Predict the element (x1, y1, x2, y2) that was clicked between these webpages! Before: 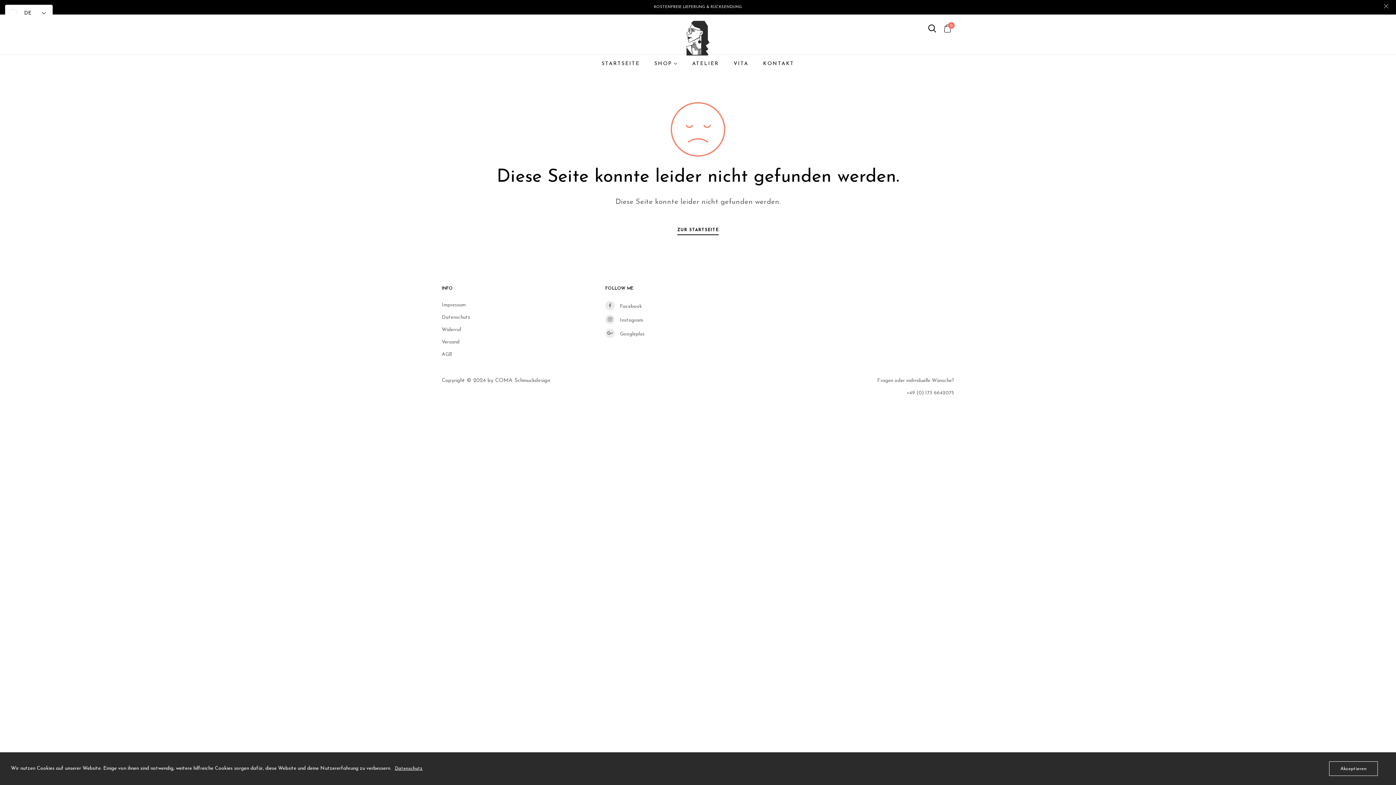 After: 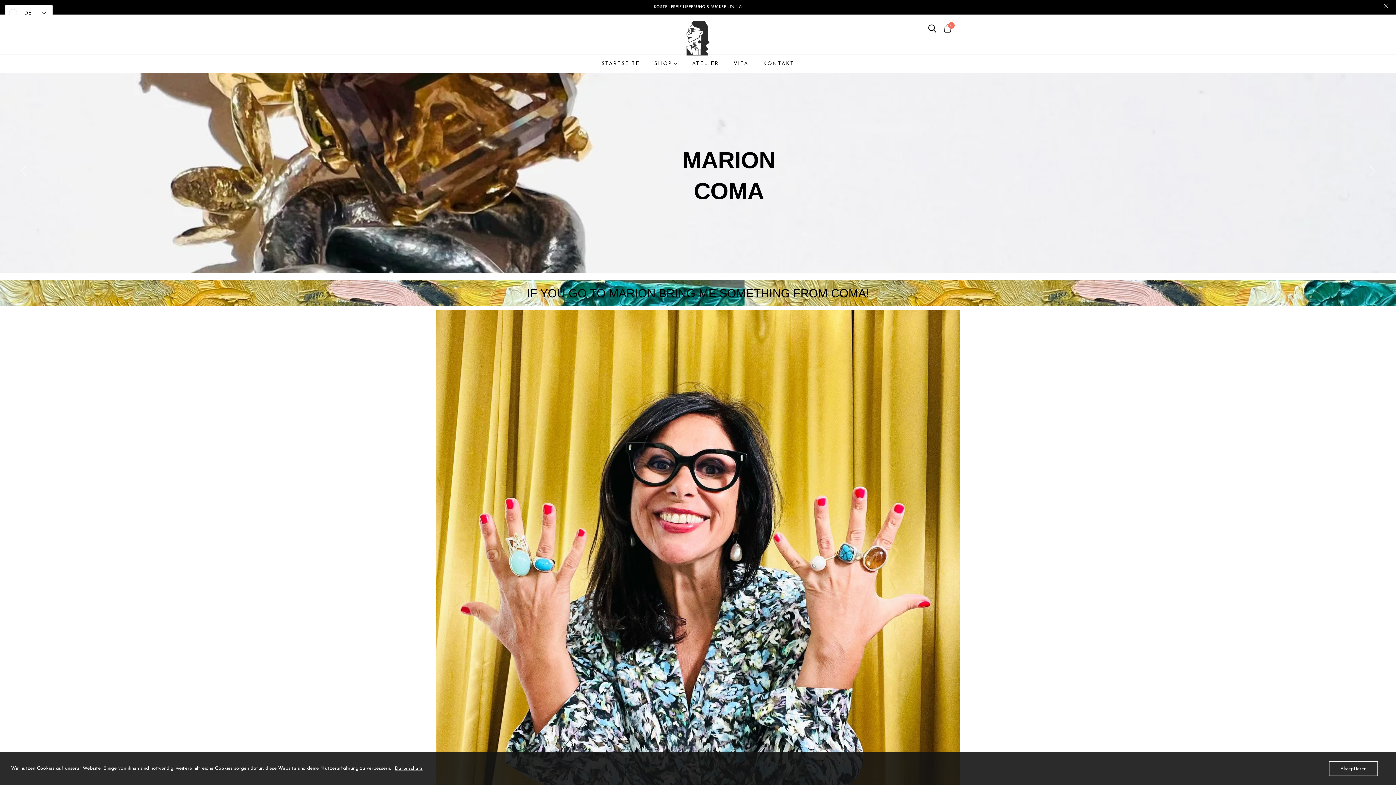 Action: bbox: (595, 54, 646, 73) label: STARTSEITE